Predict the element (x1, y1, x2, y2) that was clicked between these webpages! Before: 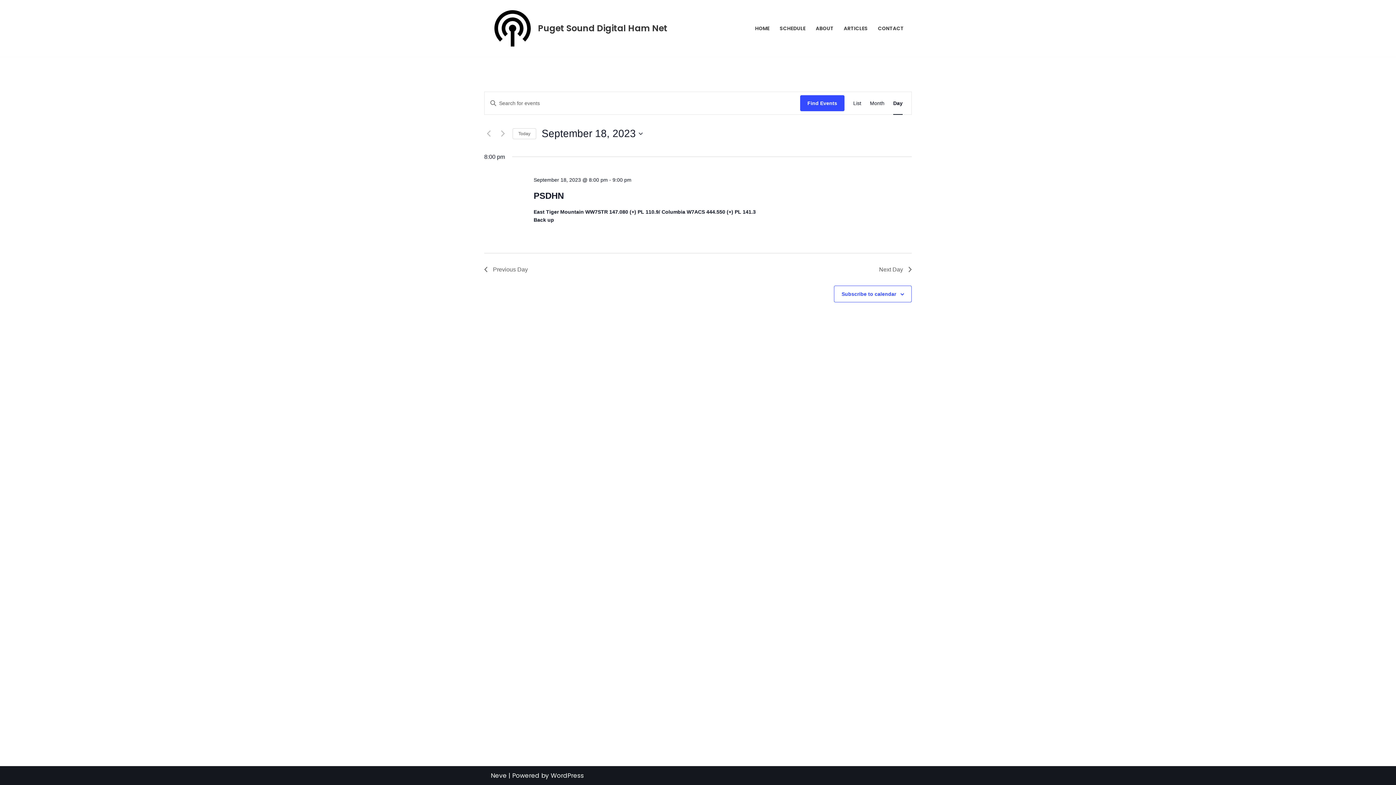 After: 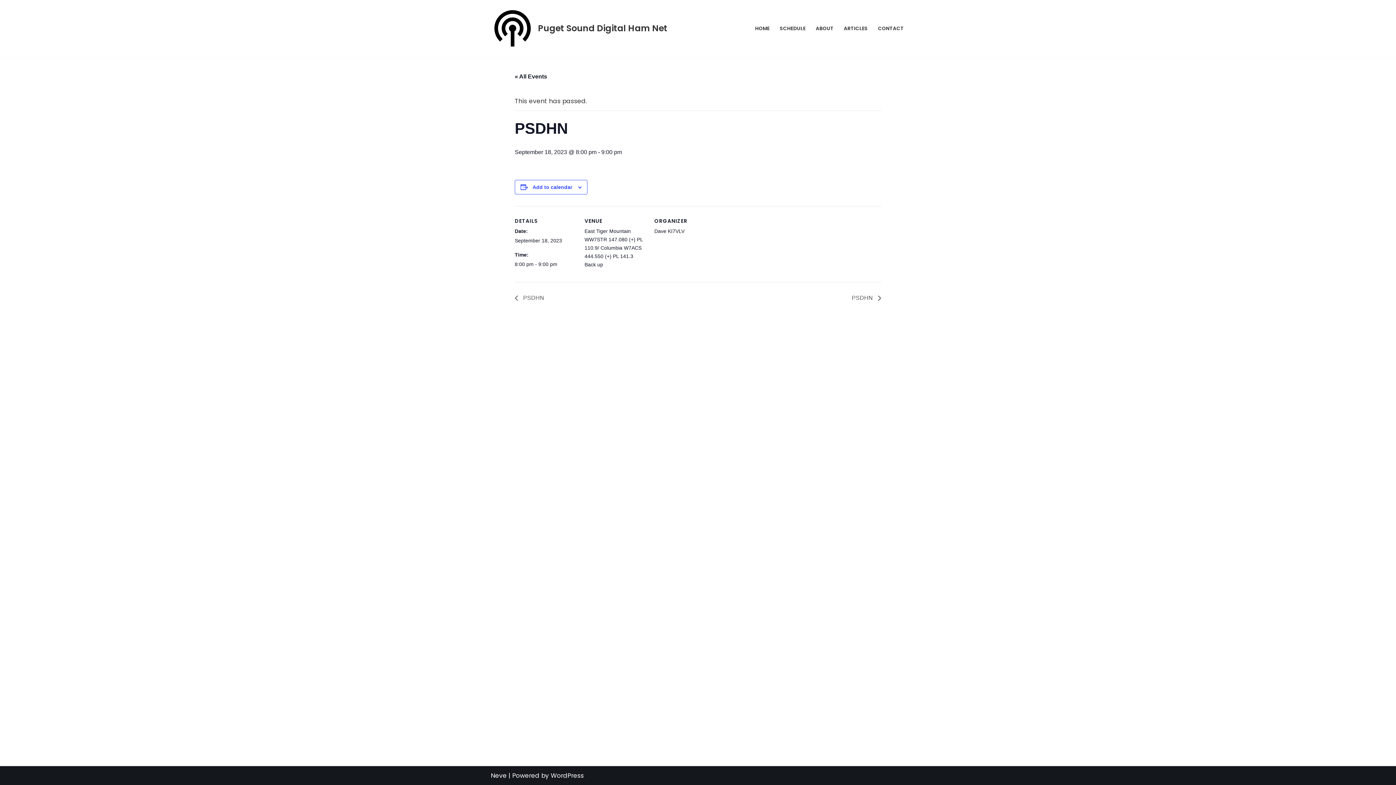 Action: label: PSDHN bbox: (533, 190, 563, 201)